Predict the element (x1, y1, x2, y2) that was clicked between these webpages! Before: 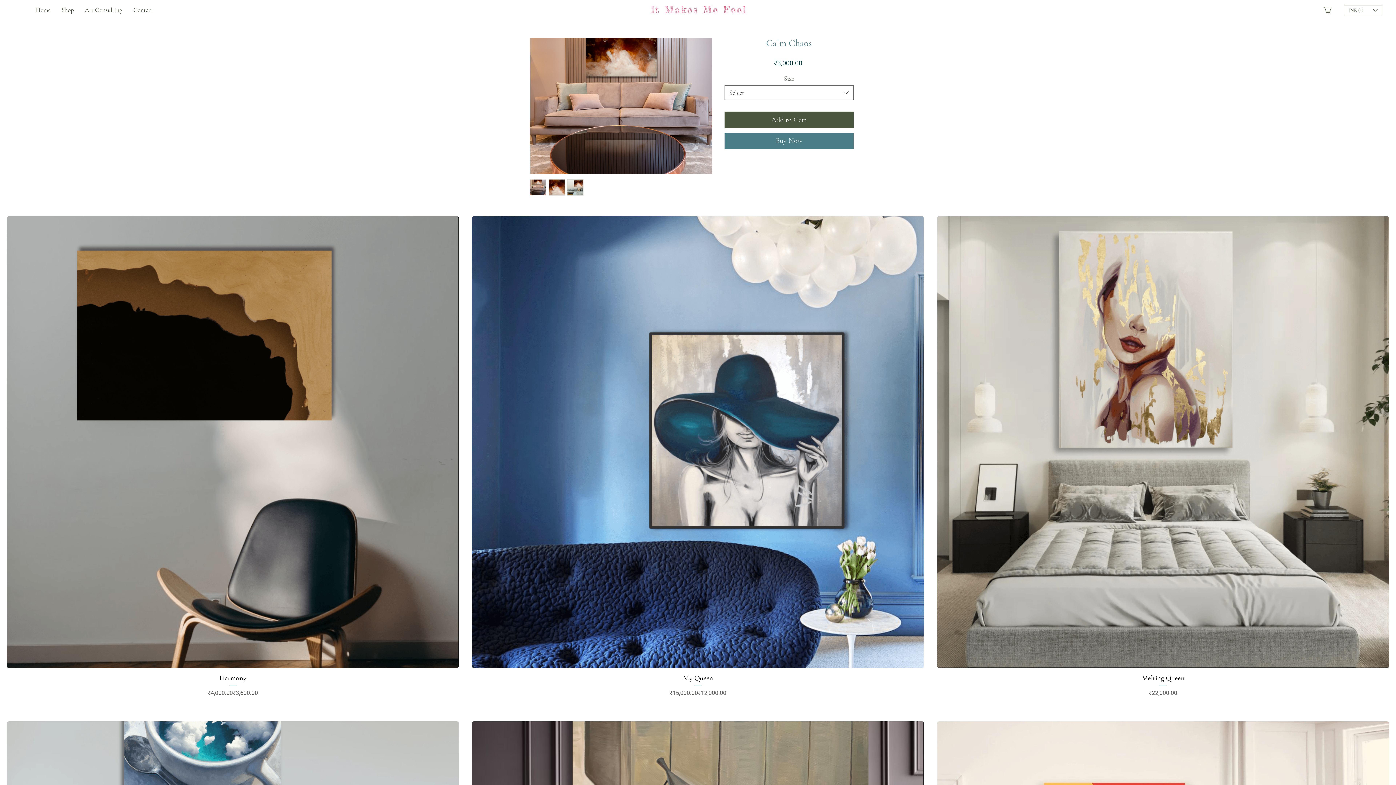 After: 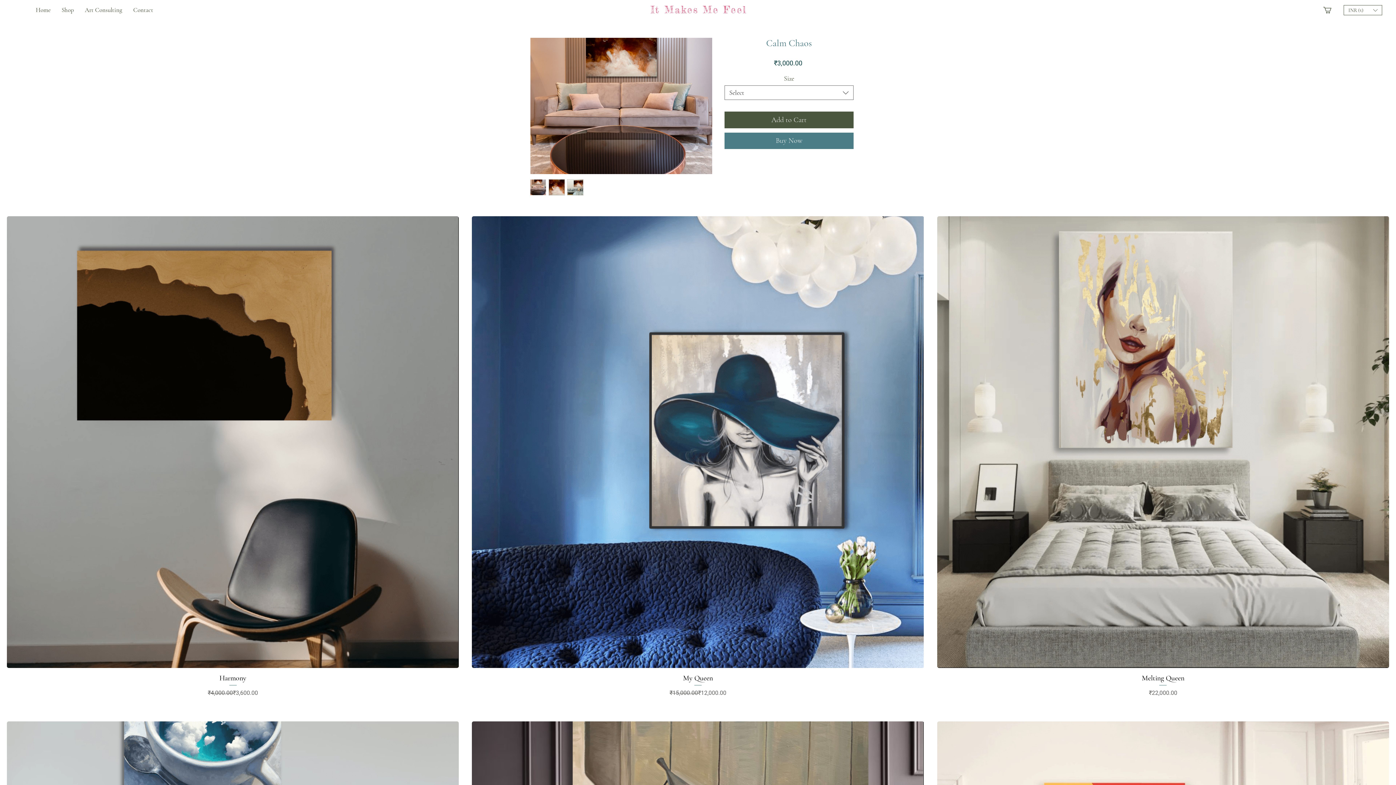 Action: label: Currency Converter bbox: (1344, 5, 1382, 15)